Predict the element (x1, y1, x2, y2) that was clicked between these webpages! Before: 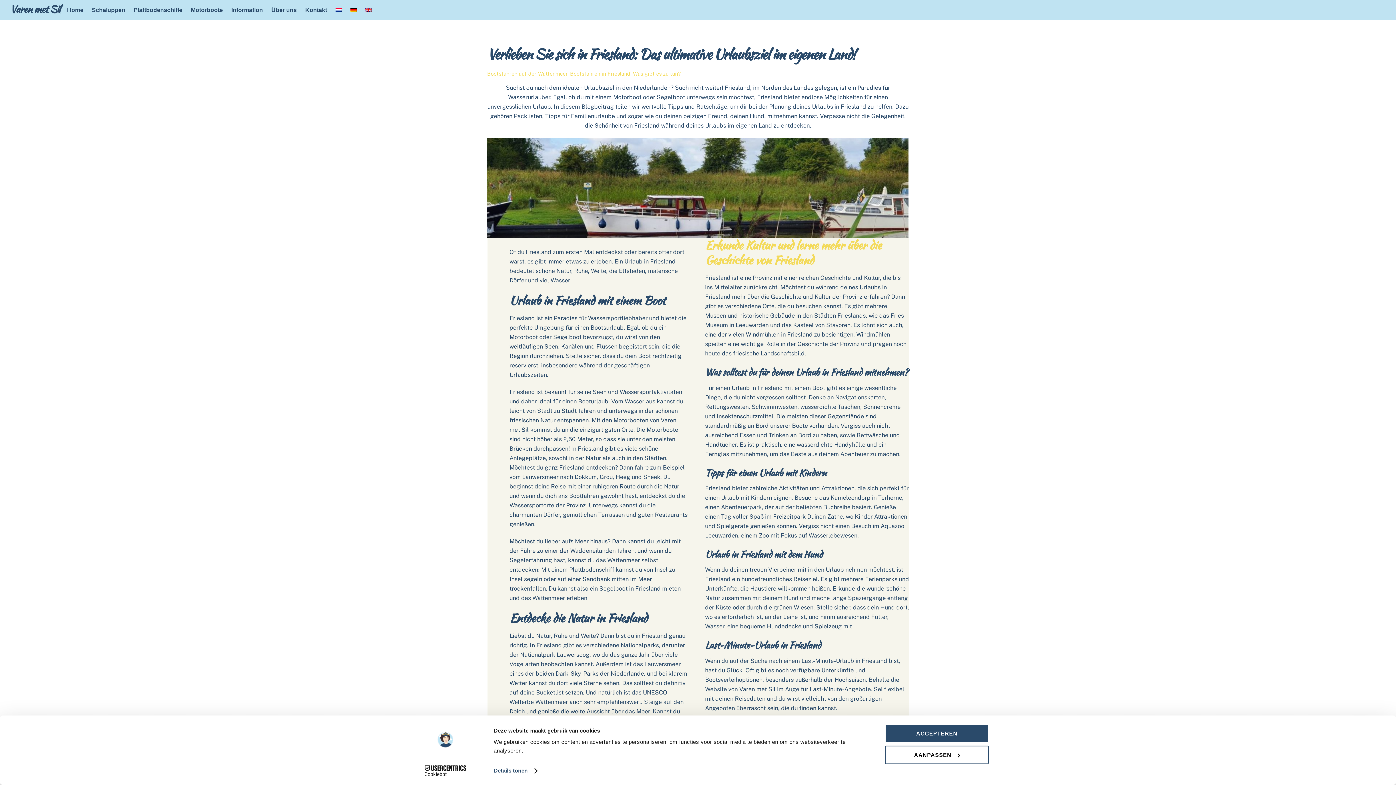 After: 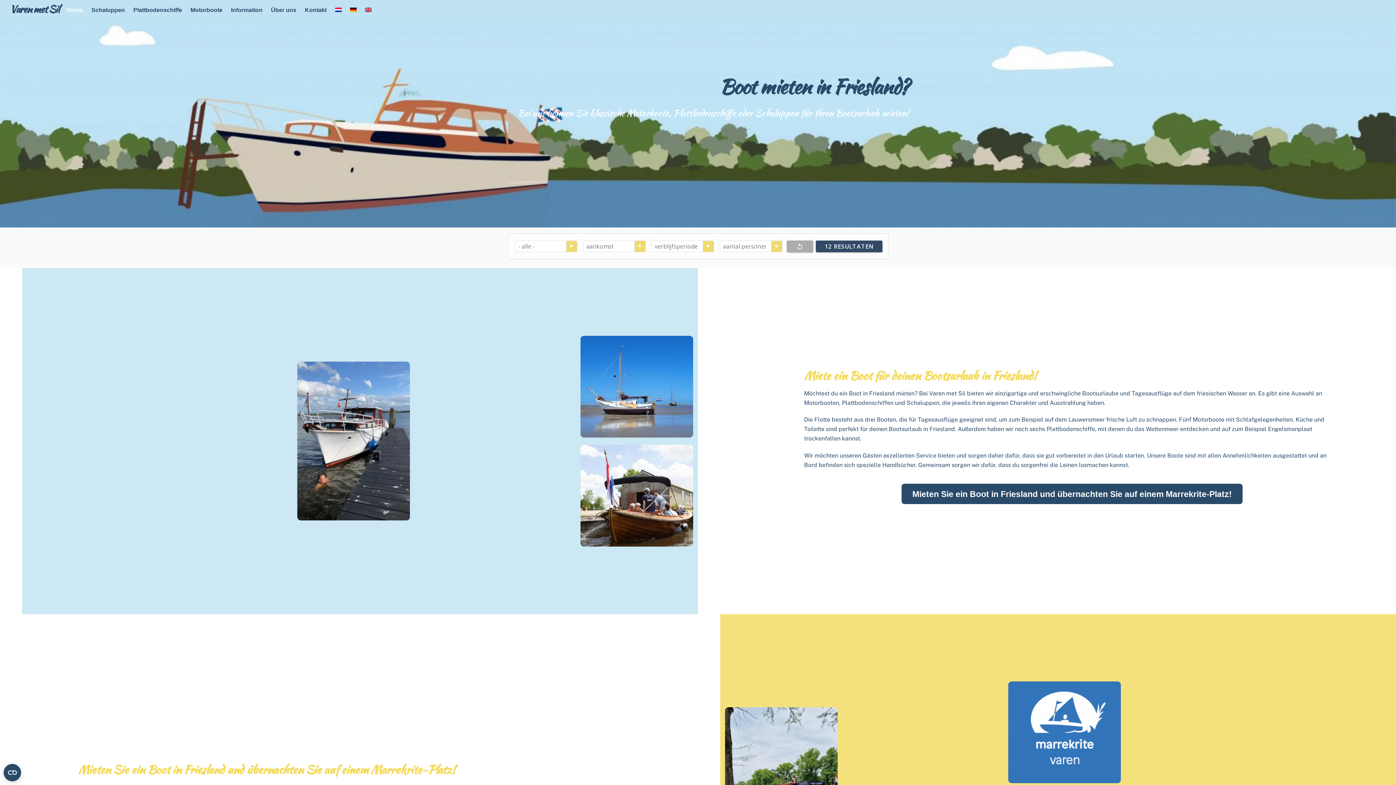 Action: bbox: (63, 1, 86, 18) label: Home